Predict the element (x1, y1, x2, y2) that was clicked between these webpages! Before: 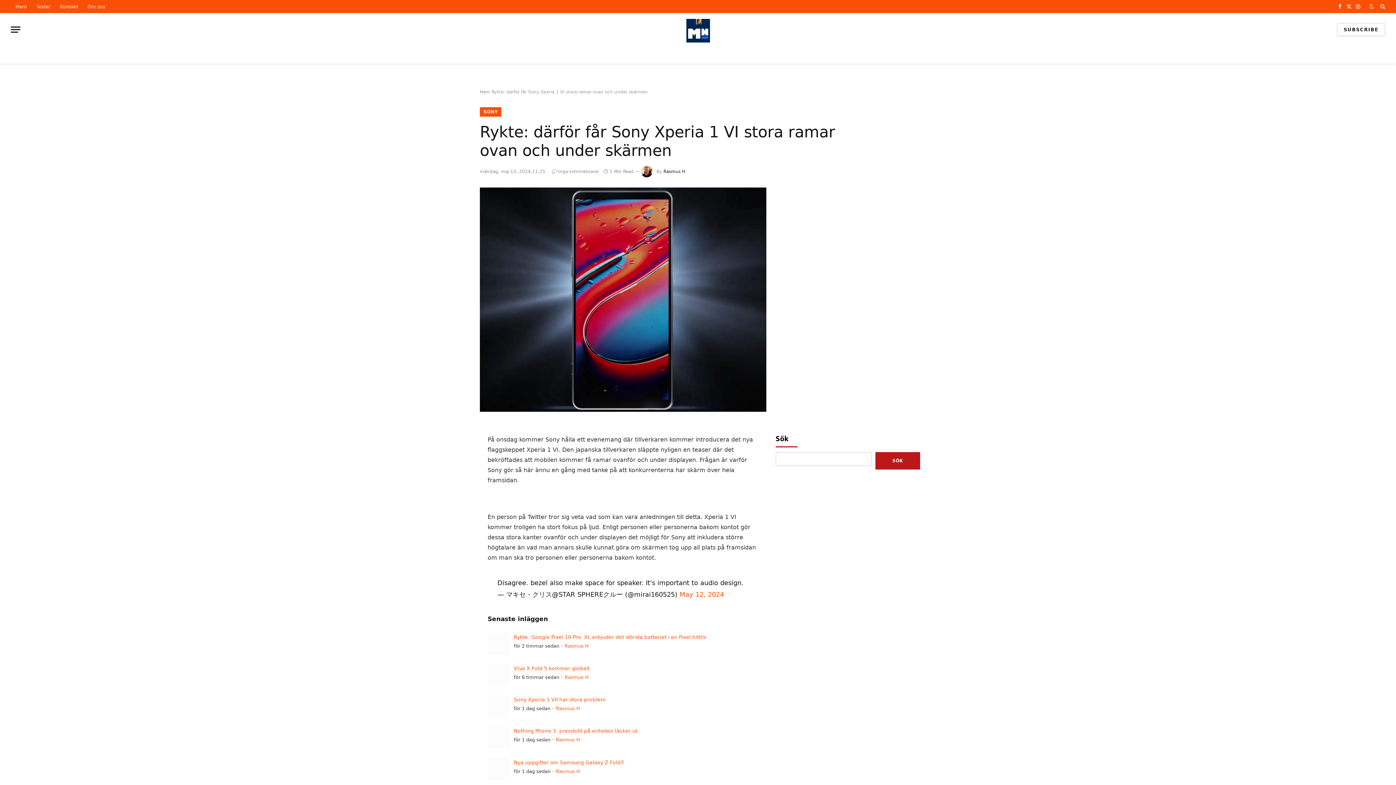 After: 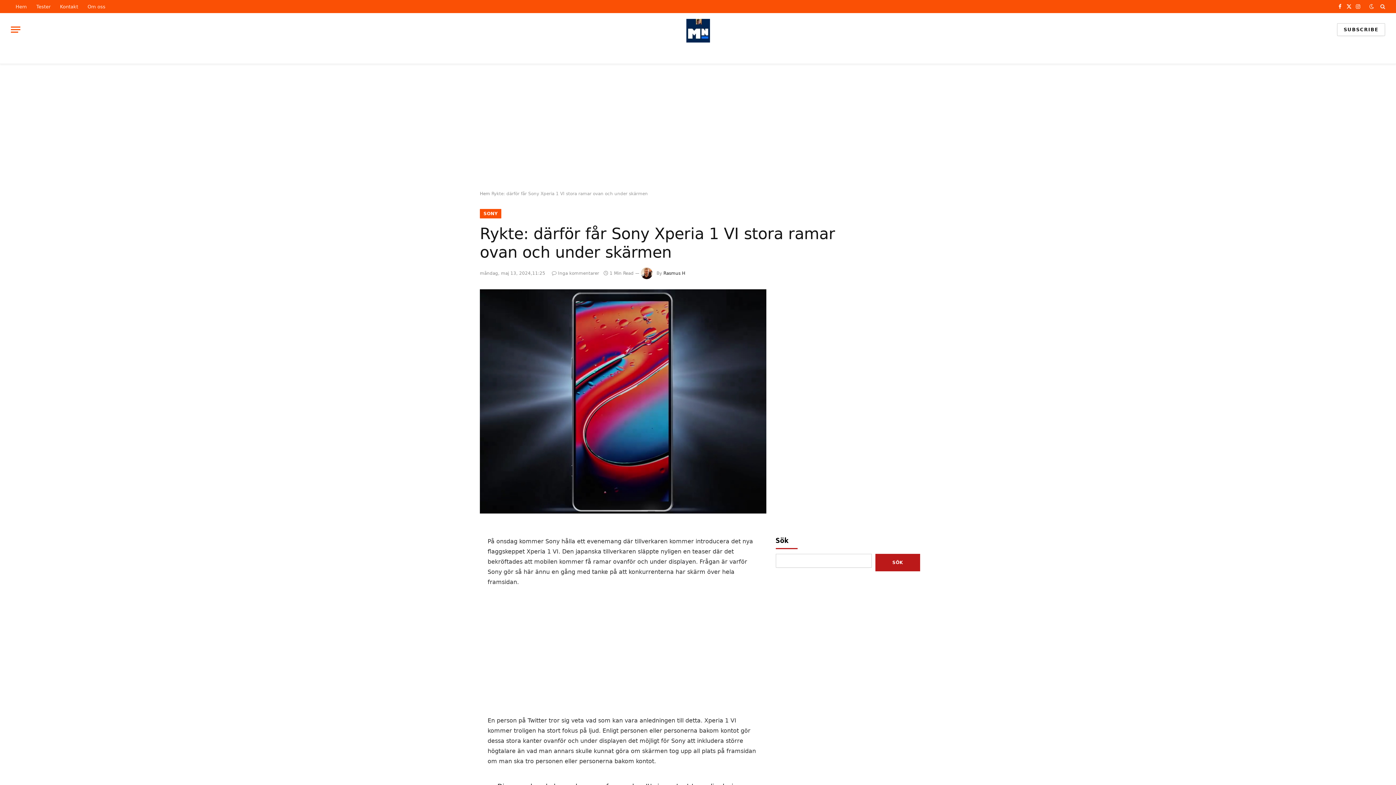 Action: label: Menu bbox: (10, 21, 20, 37)